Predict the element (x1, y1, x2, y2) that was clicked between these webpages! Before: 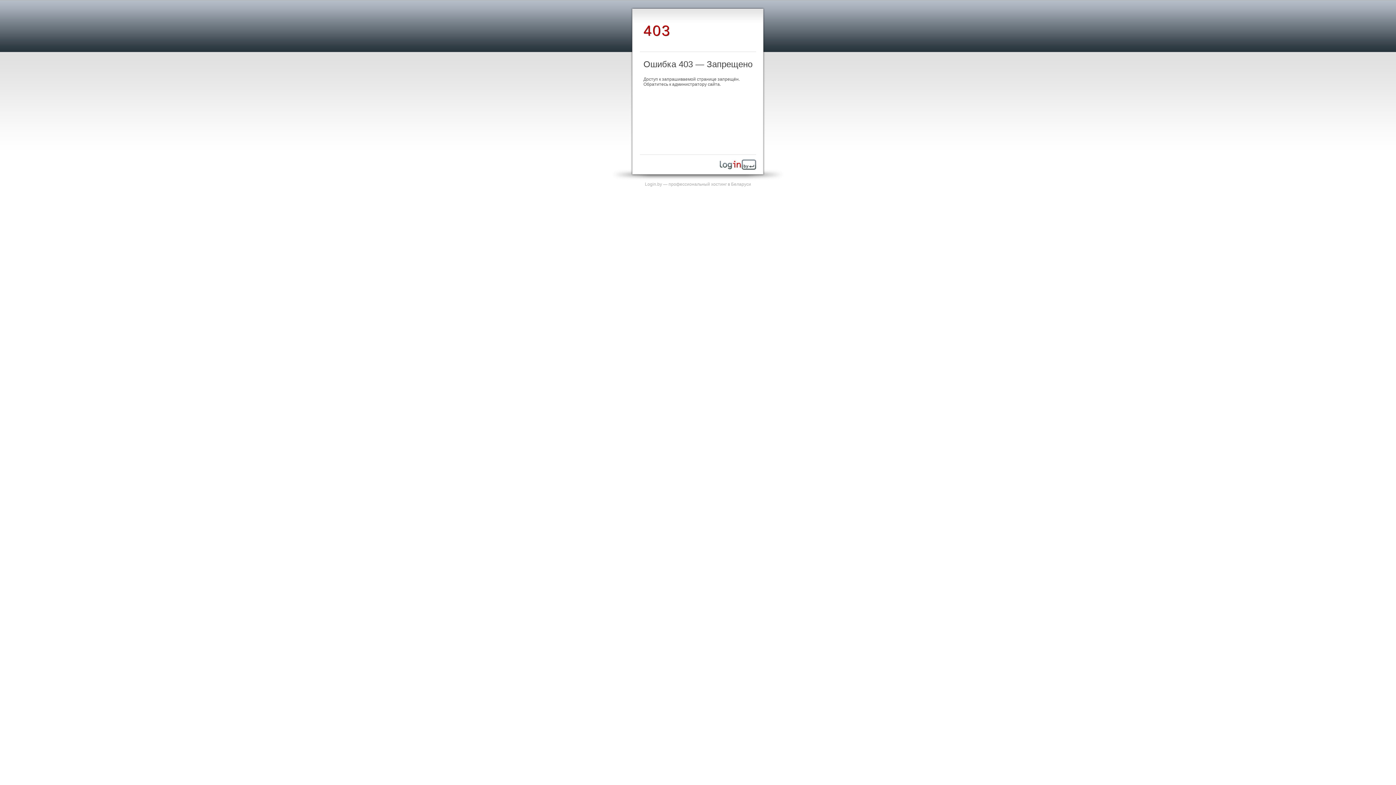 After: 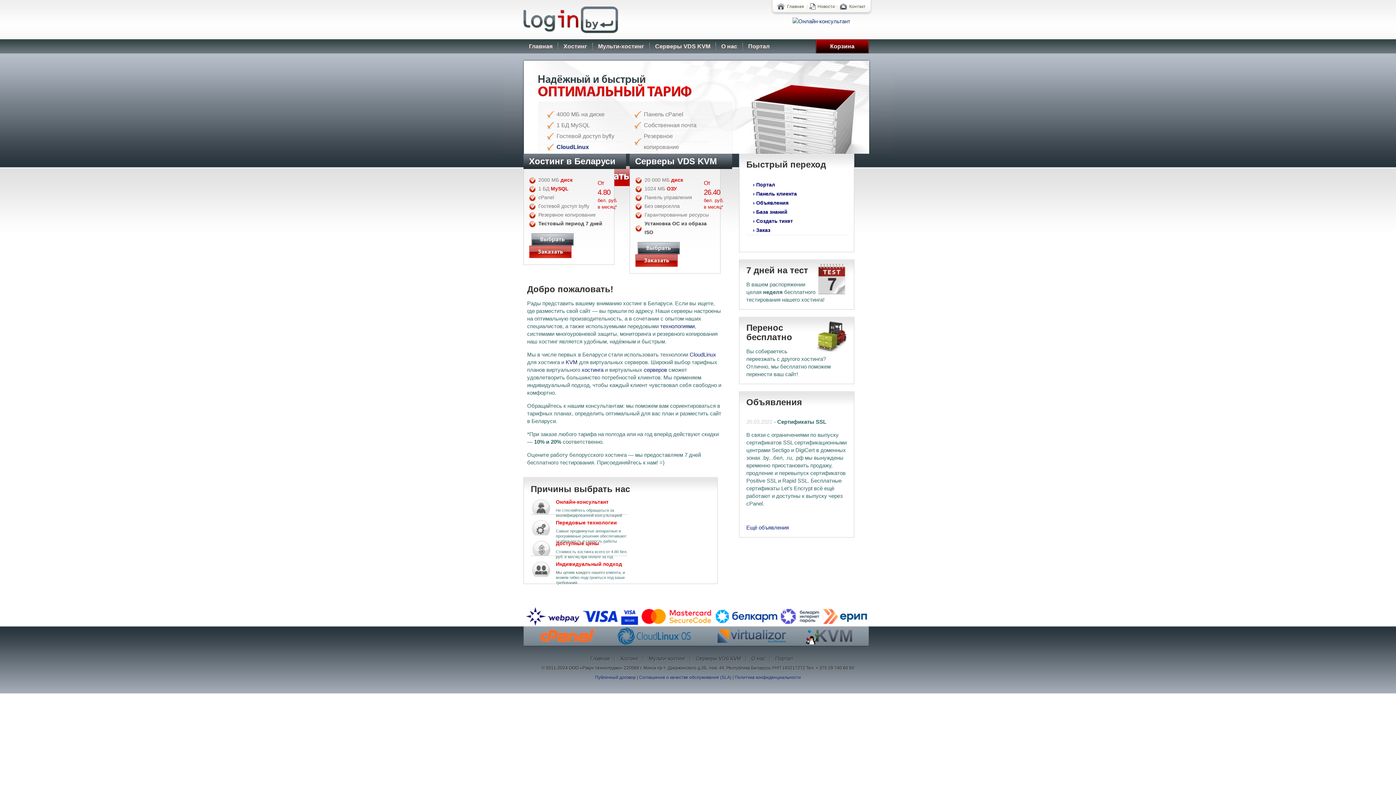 Action: bbox: (720, 165, 756, 170)